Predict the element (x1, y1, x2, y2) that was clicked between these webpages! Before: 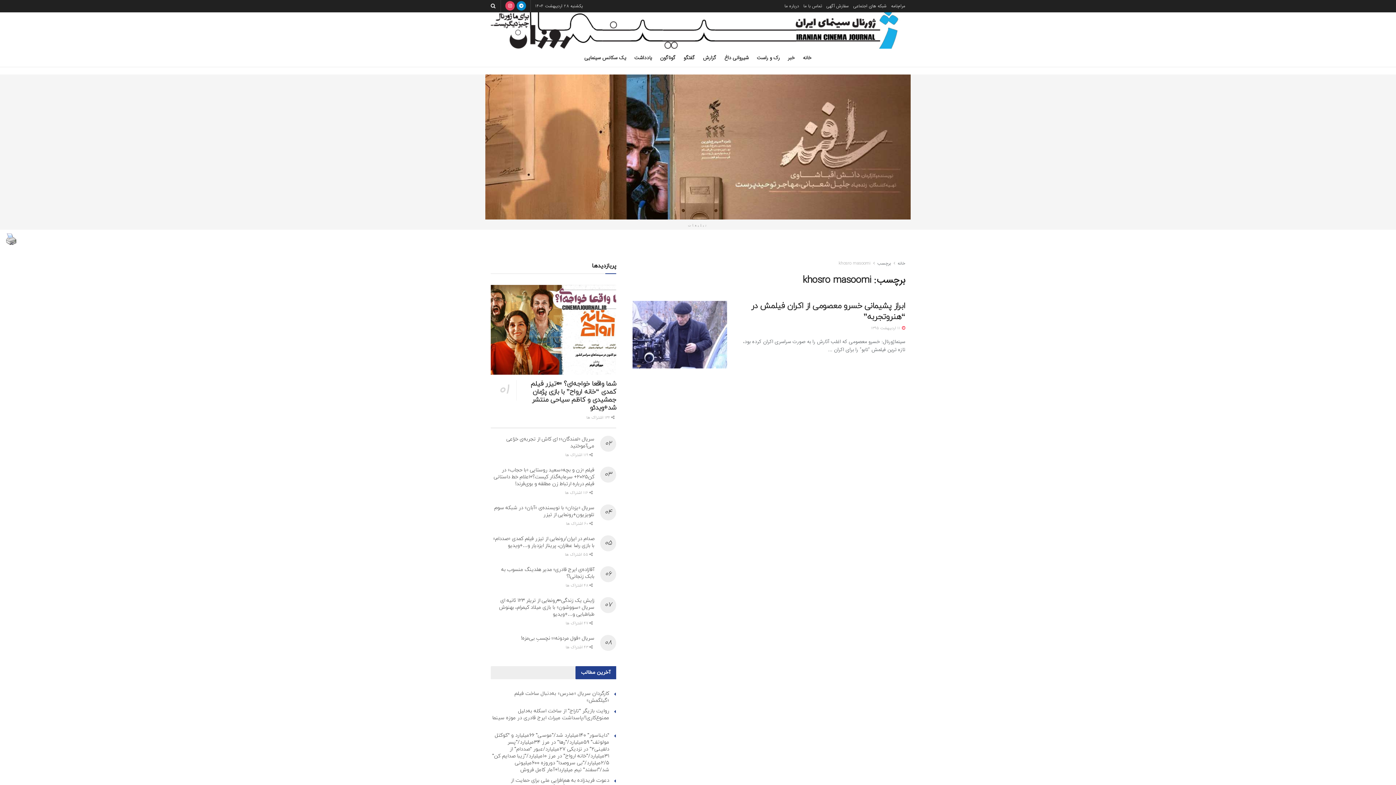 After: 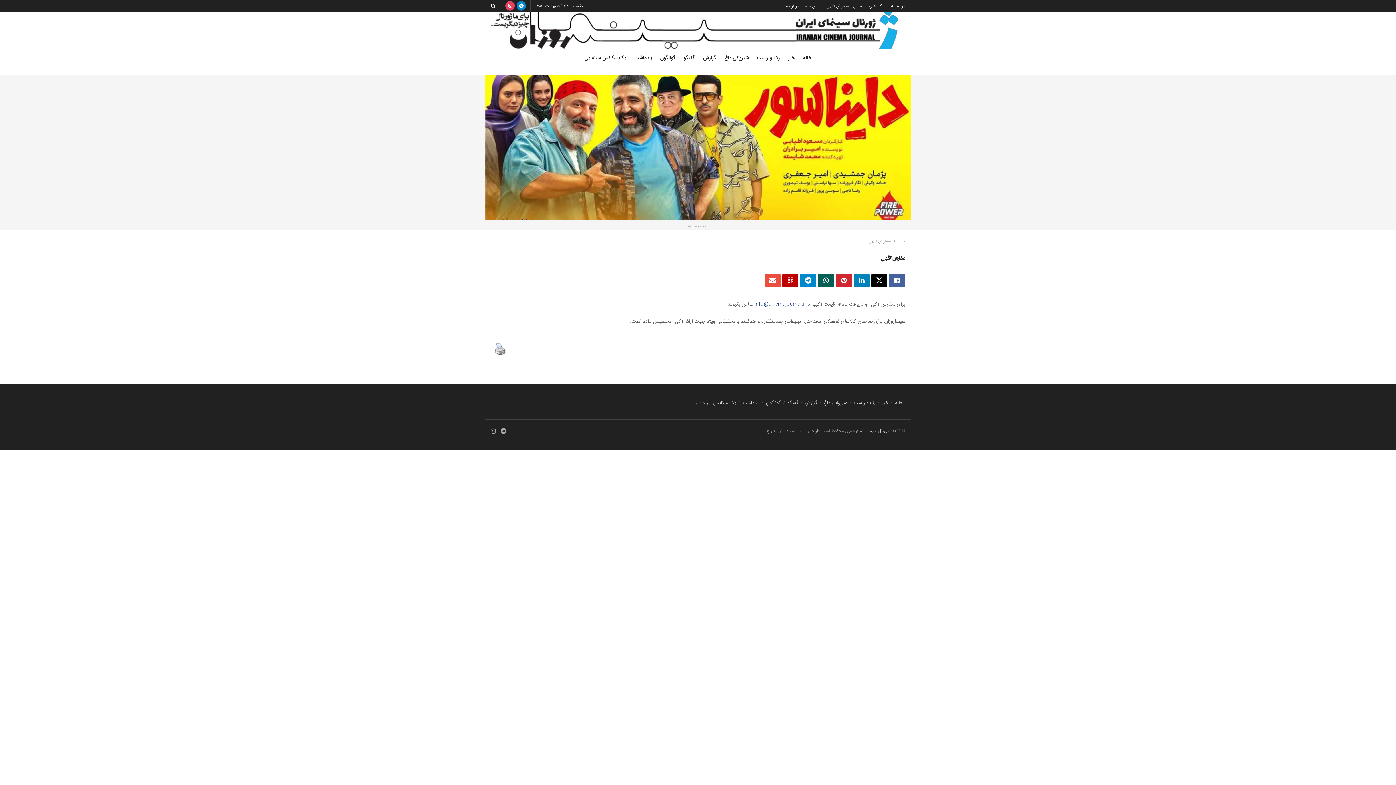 Action: bbox: (826, 0, 849, 12) label: سفارش آگهی